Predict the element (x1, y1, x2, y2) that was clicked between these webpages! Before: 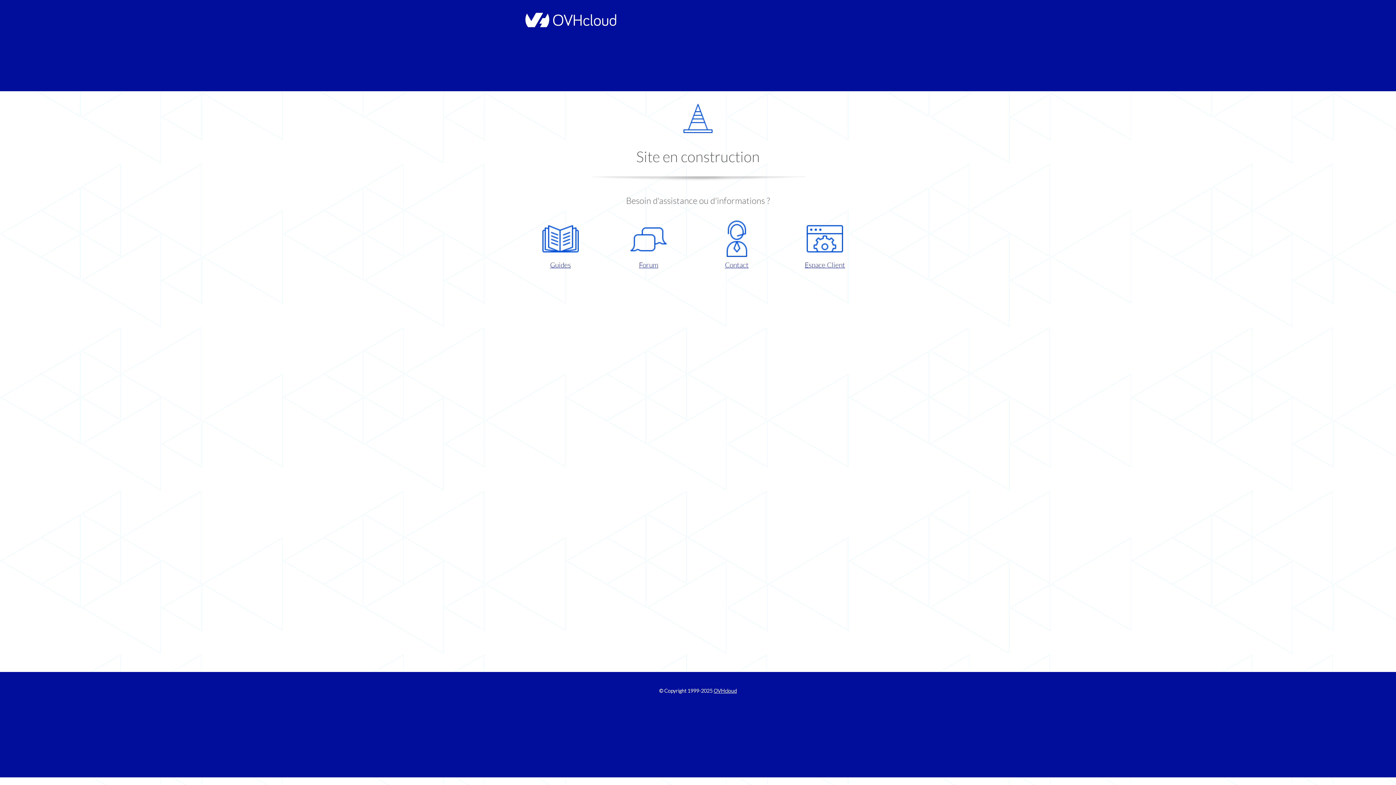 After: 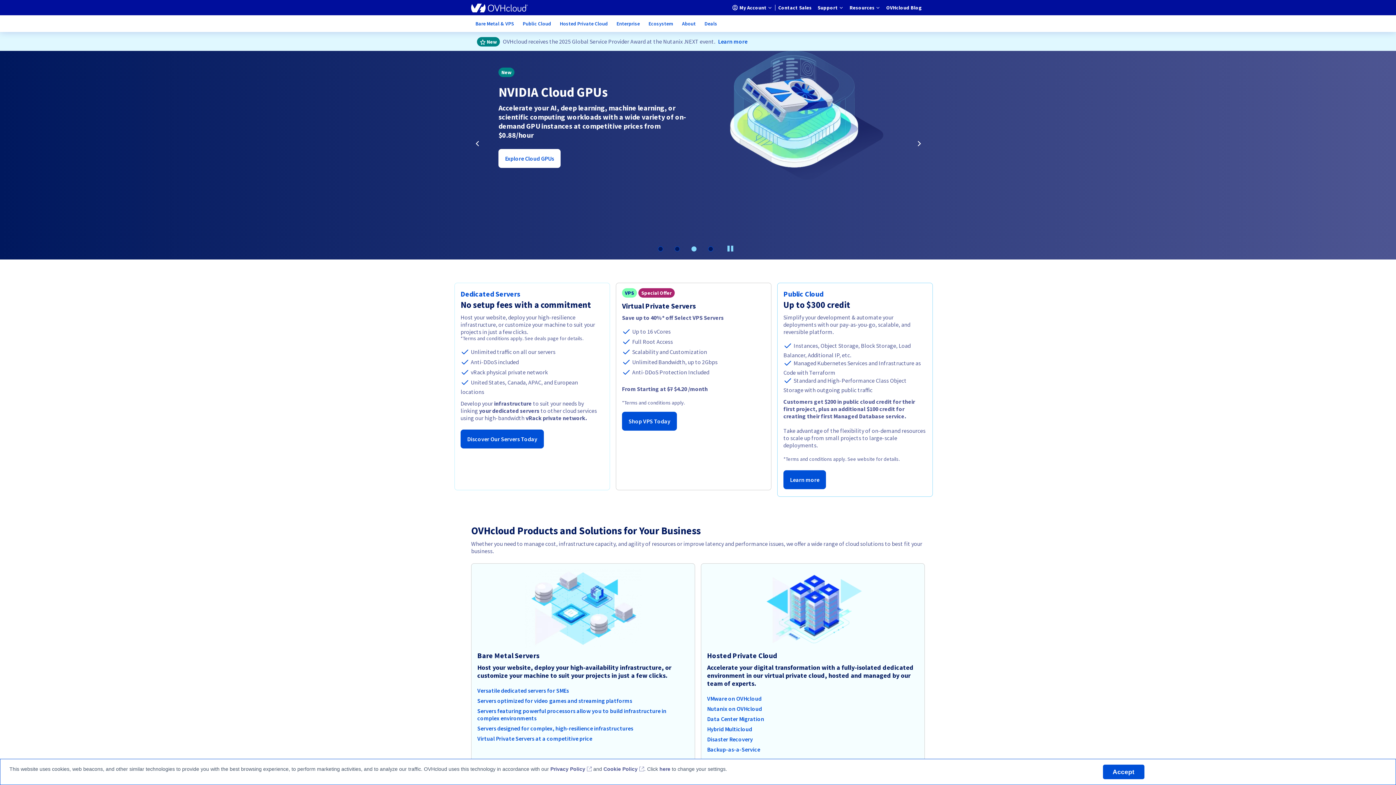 Action: bbox: (521, 22, 616, 28)